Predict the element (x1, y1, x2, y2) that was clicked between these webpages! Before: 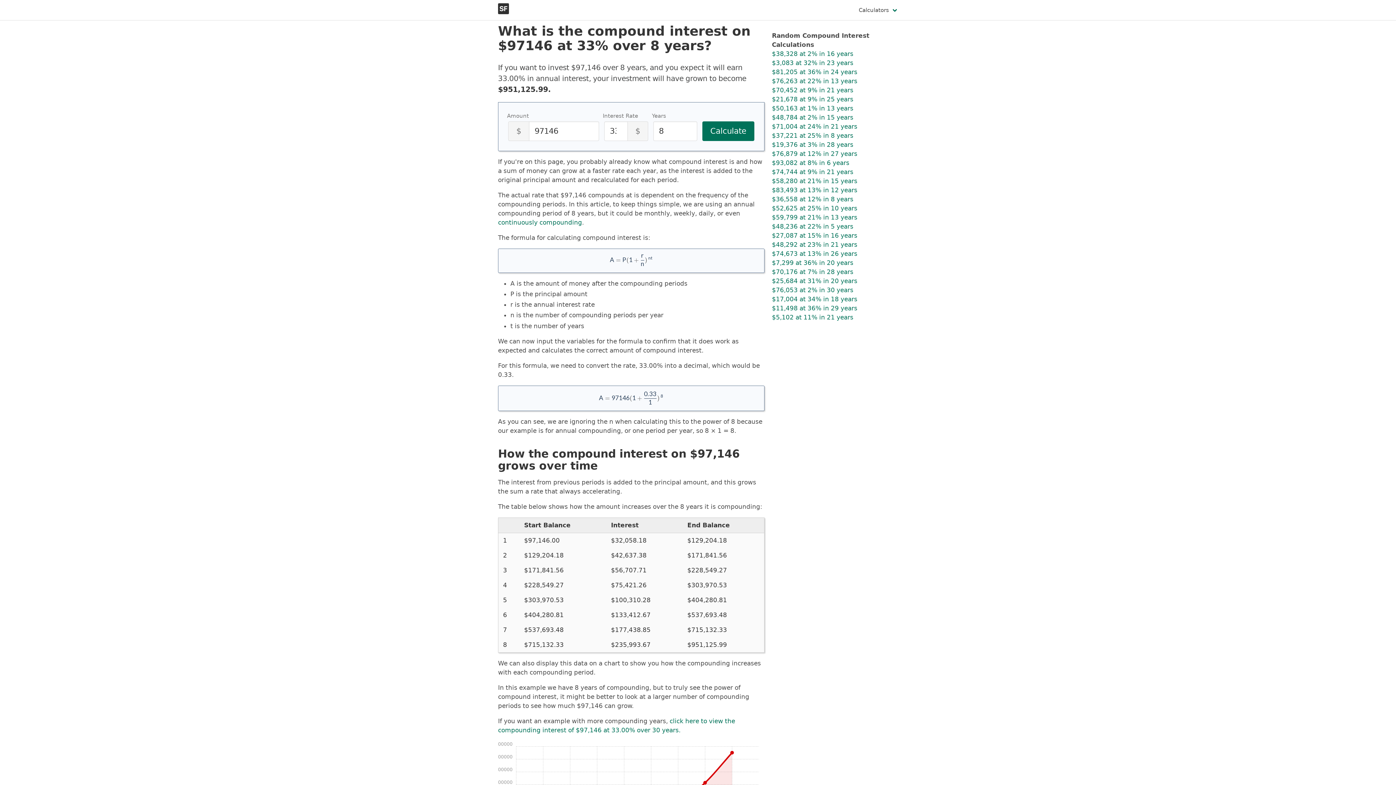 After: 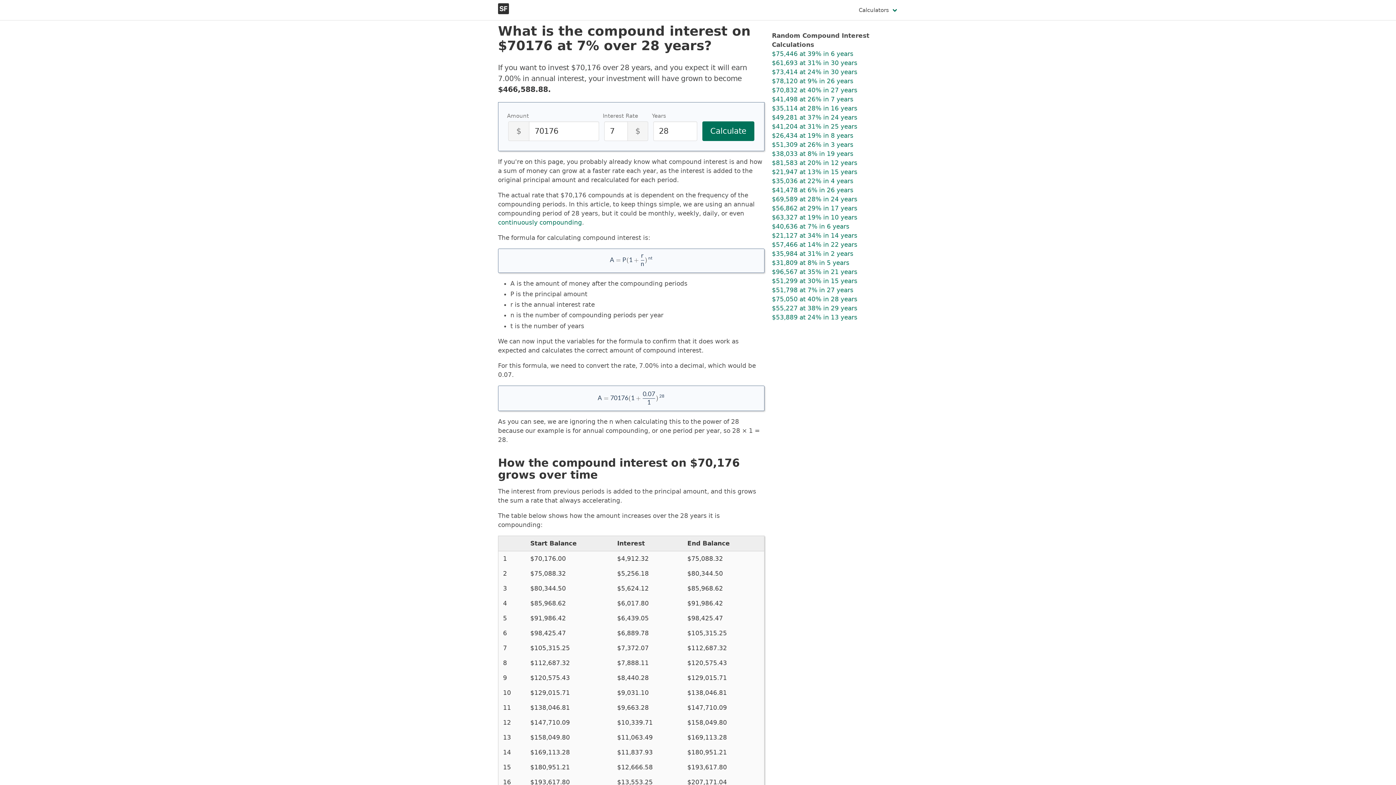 Action: label: $70,176 at 7% in 28 years bbox: (772, 268, 853, 275)